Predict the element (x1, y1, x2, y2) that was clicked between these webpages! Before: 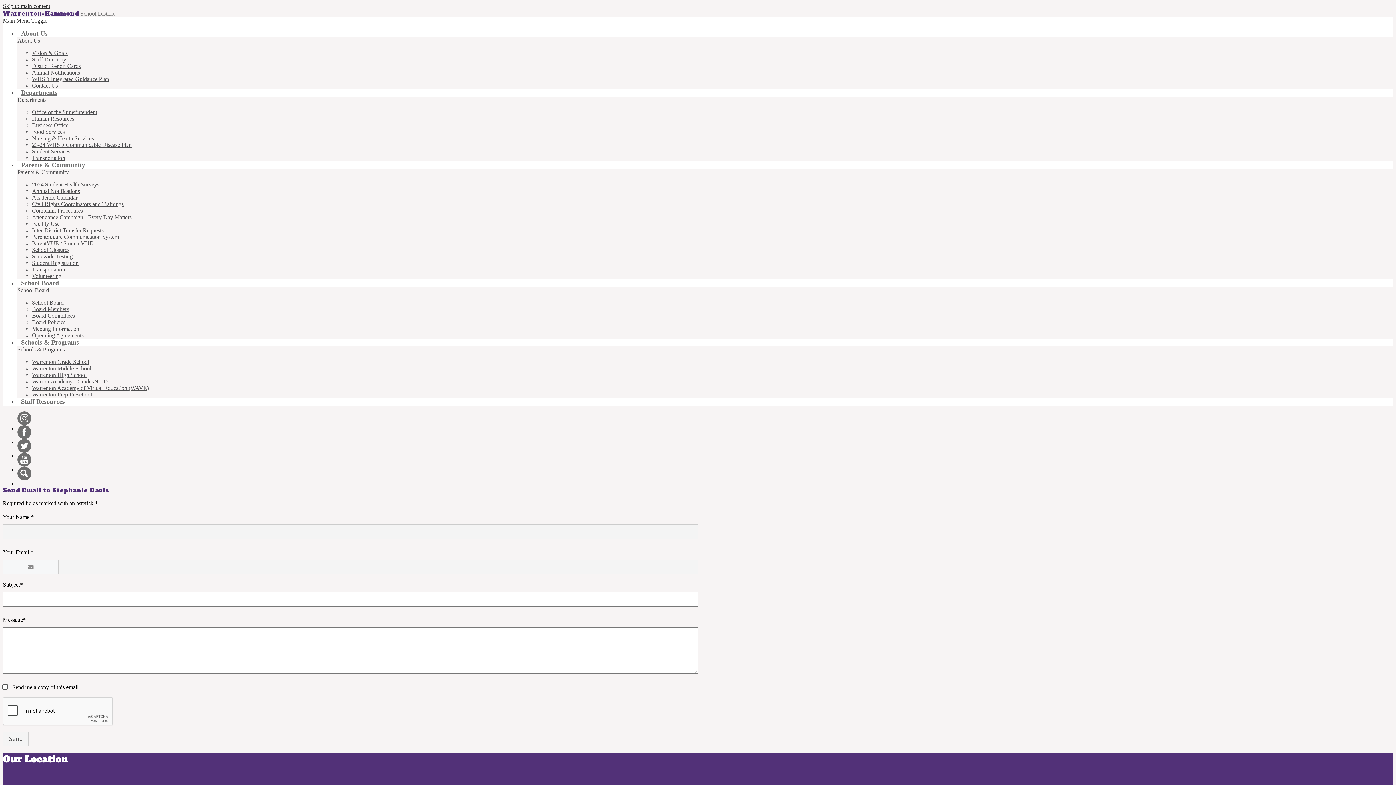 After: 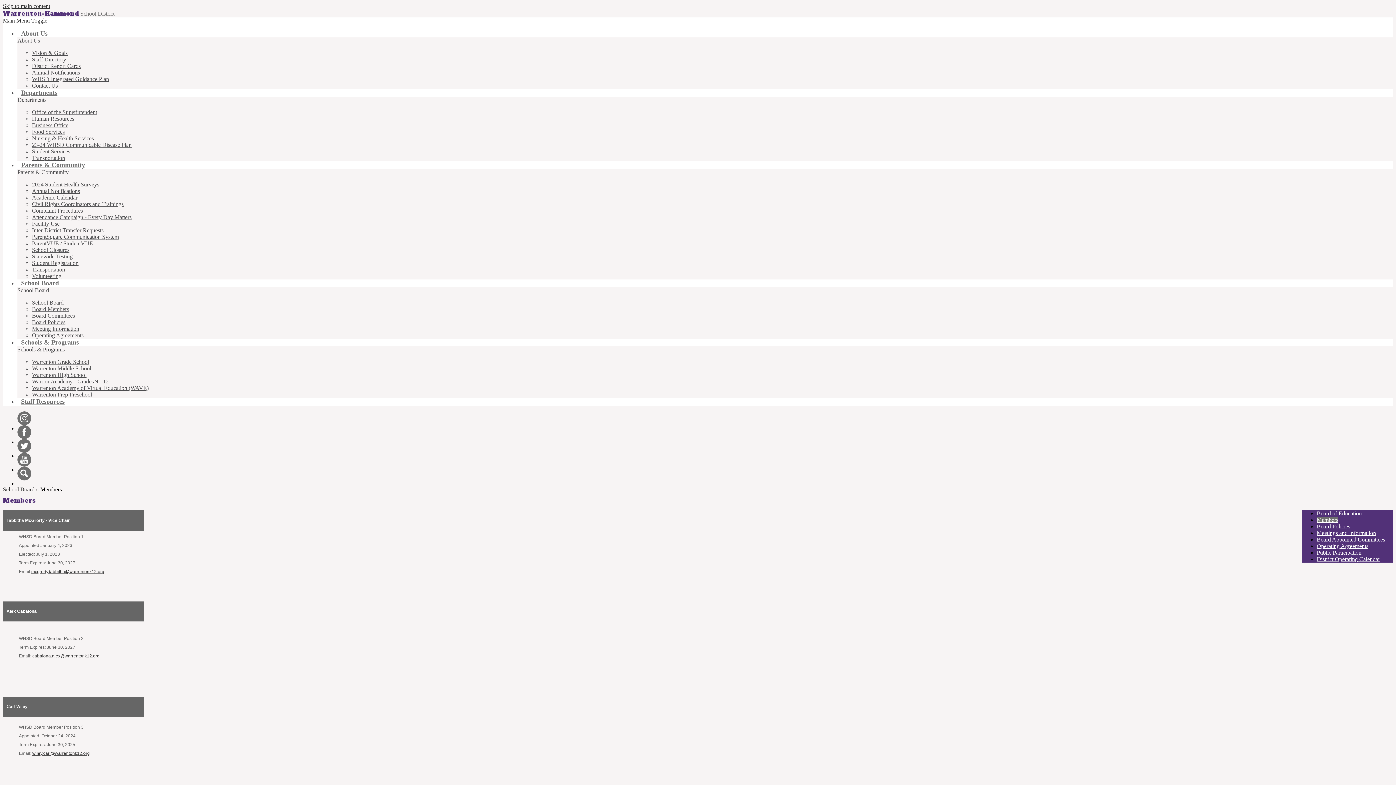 Action: bbox: (32, 306, 69, 312) label: Board Members